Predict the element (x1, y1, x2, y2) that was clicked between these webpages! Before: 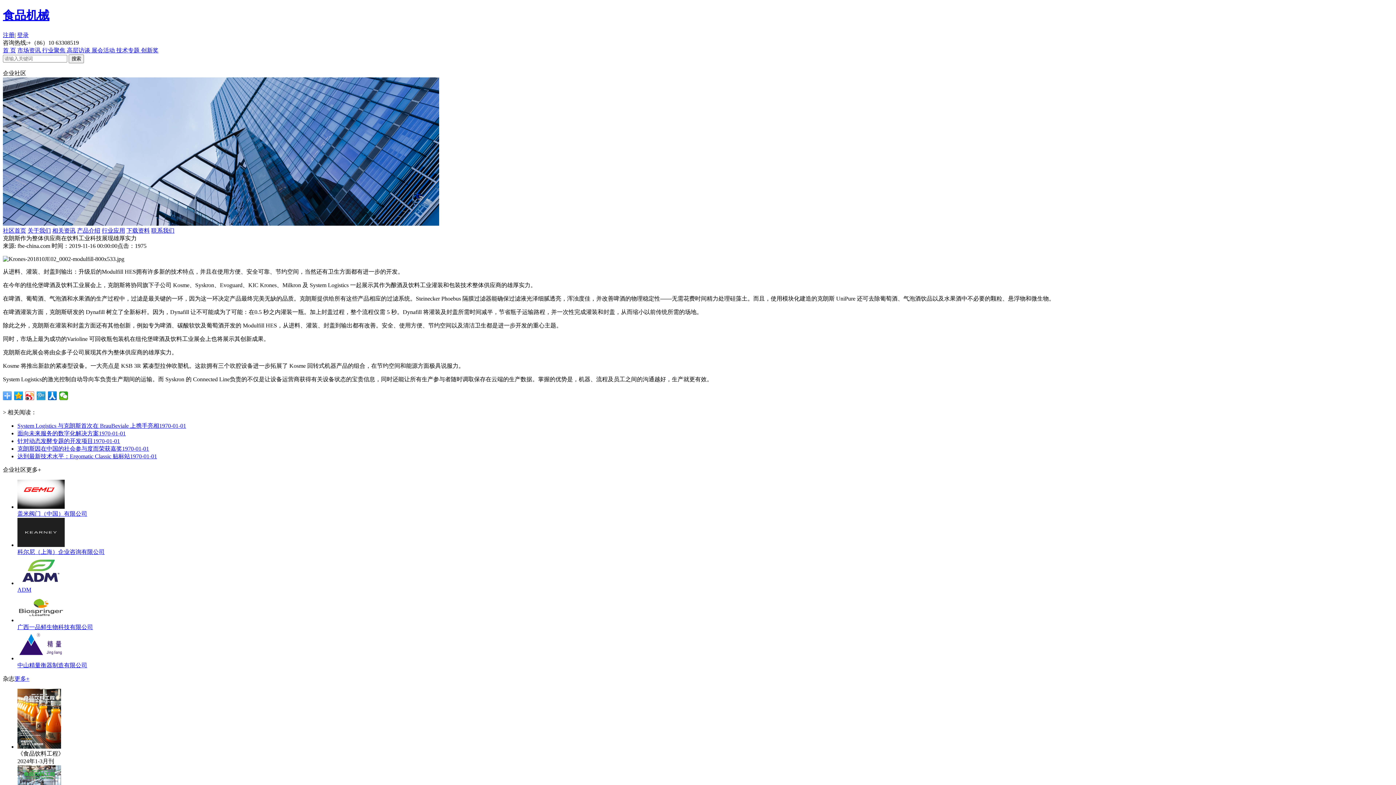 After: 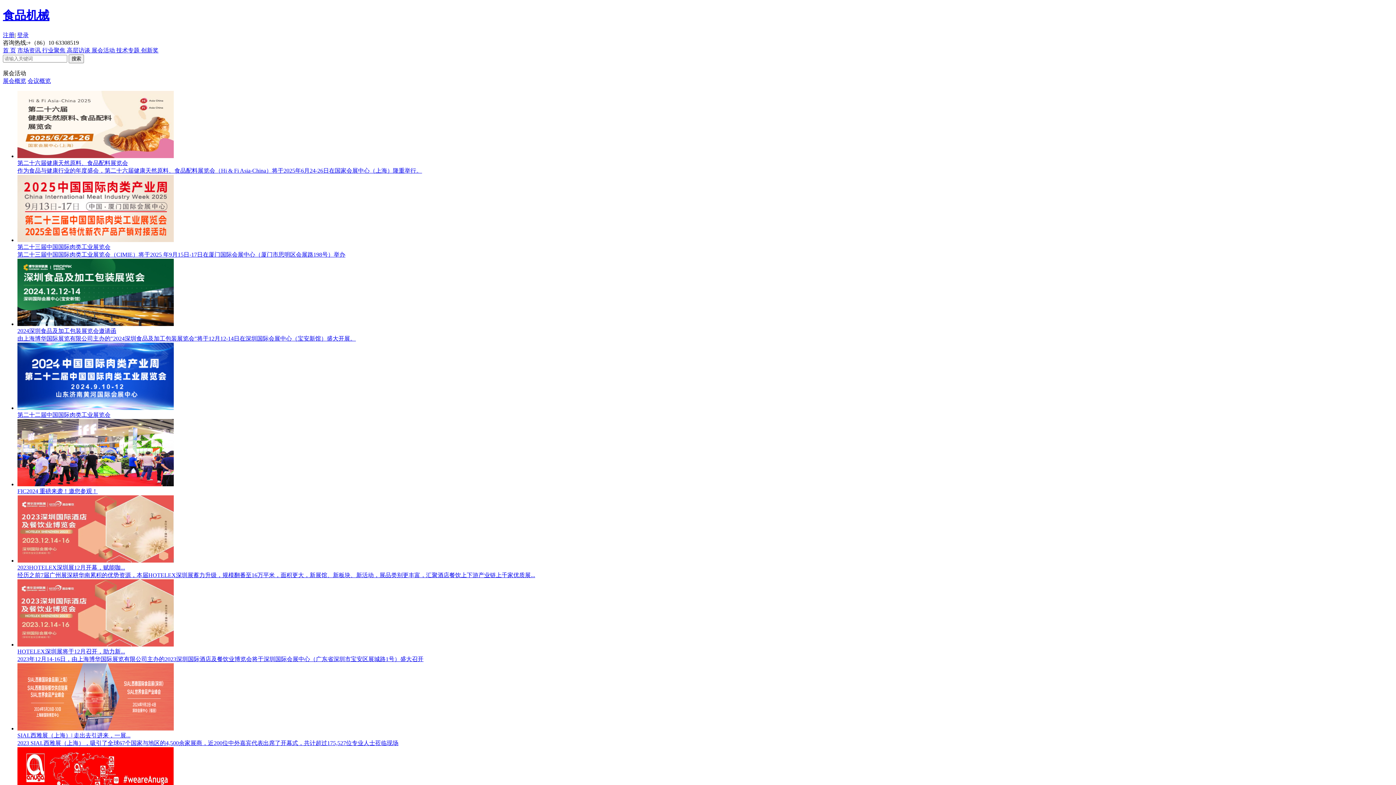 Action: label: 展会活动  bbox: (91, 47, 116, 53)